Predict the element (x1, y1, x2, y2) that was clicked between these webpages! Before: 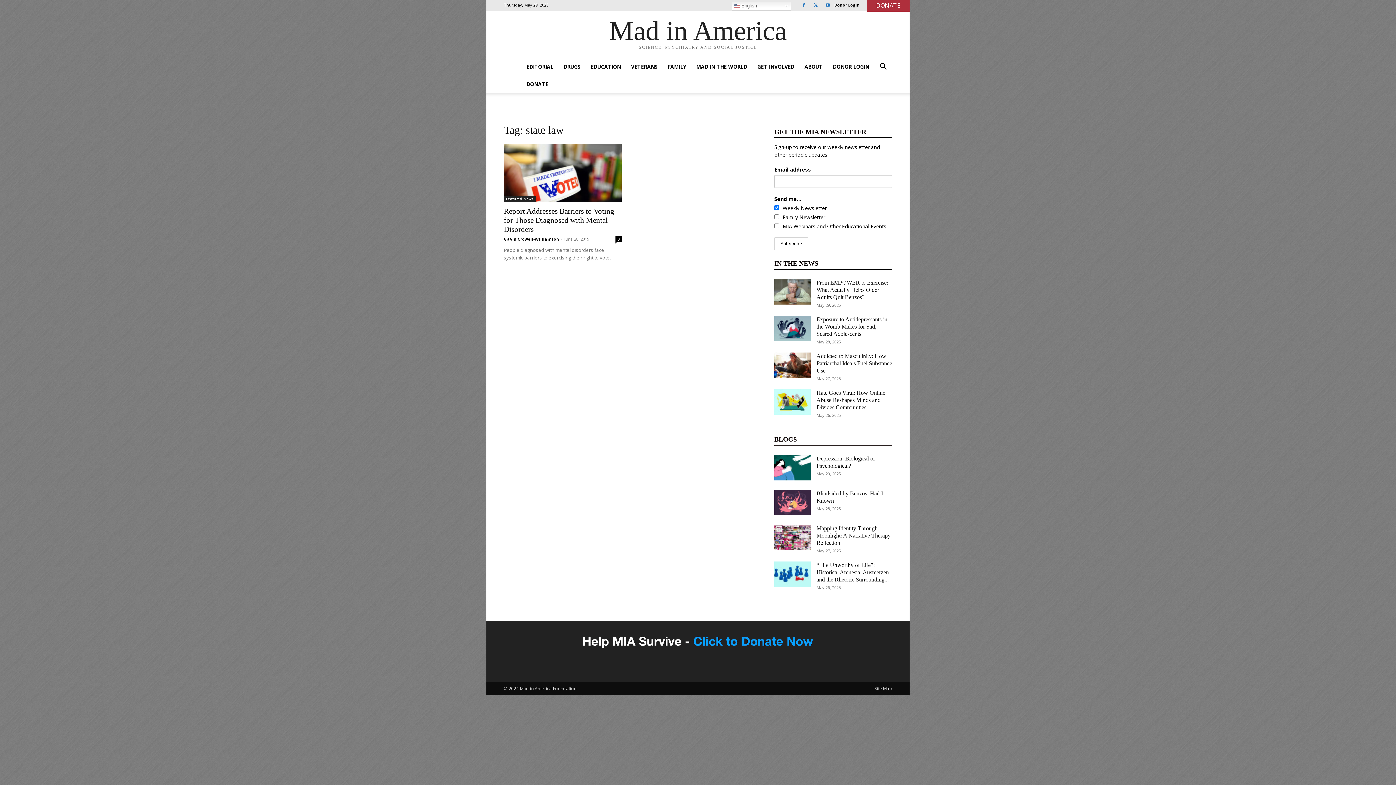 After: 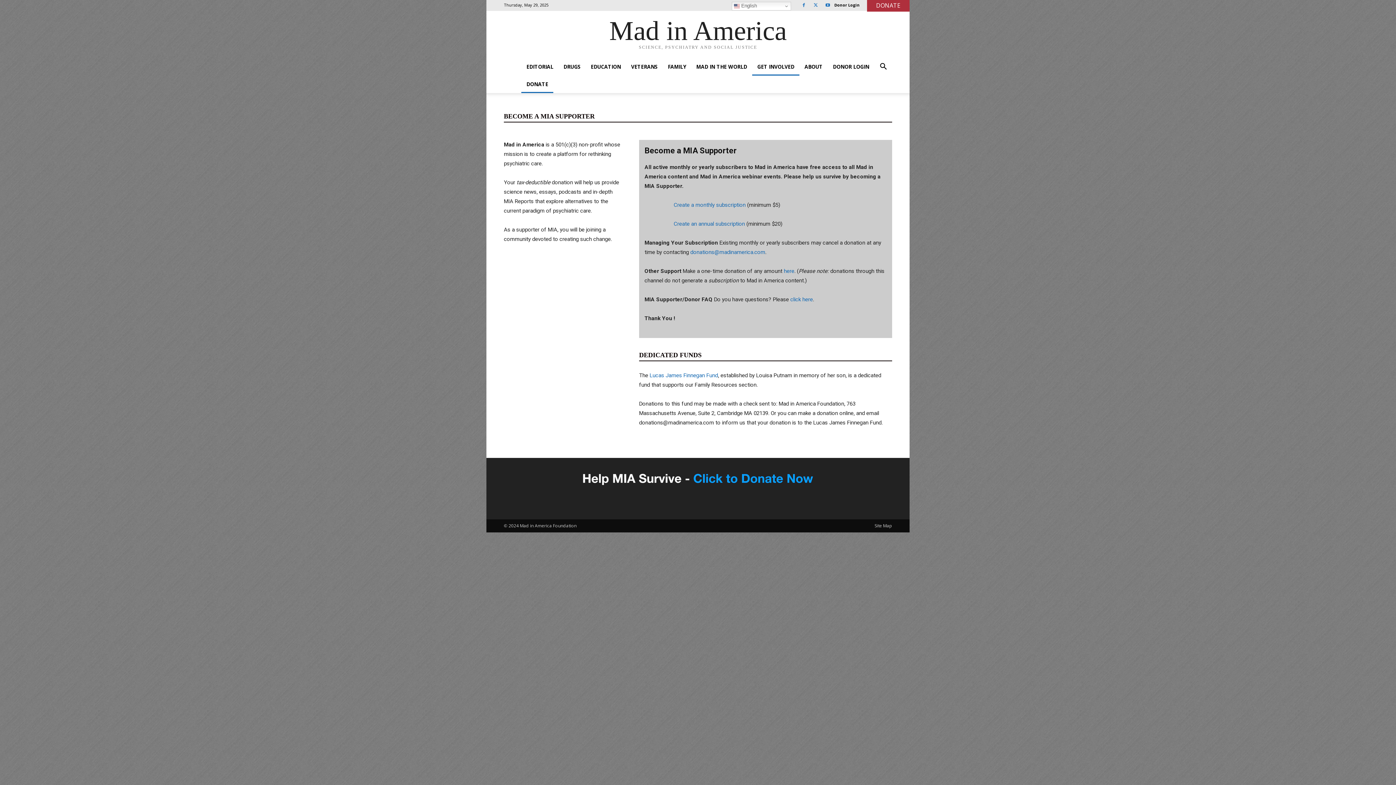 Action: label: DONATE bbox: (867, 0, 909, 11)